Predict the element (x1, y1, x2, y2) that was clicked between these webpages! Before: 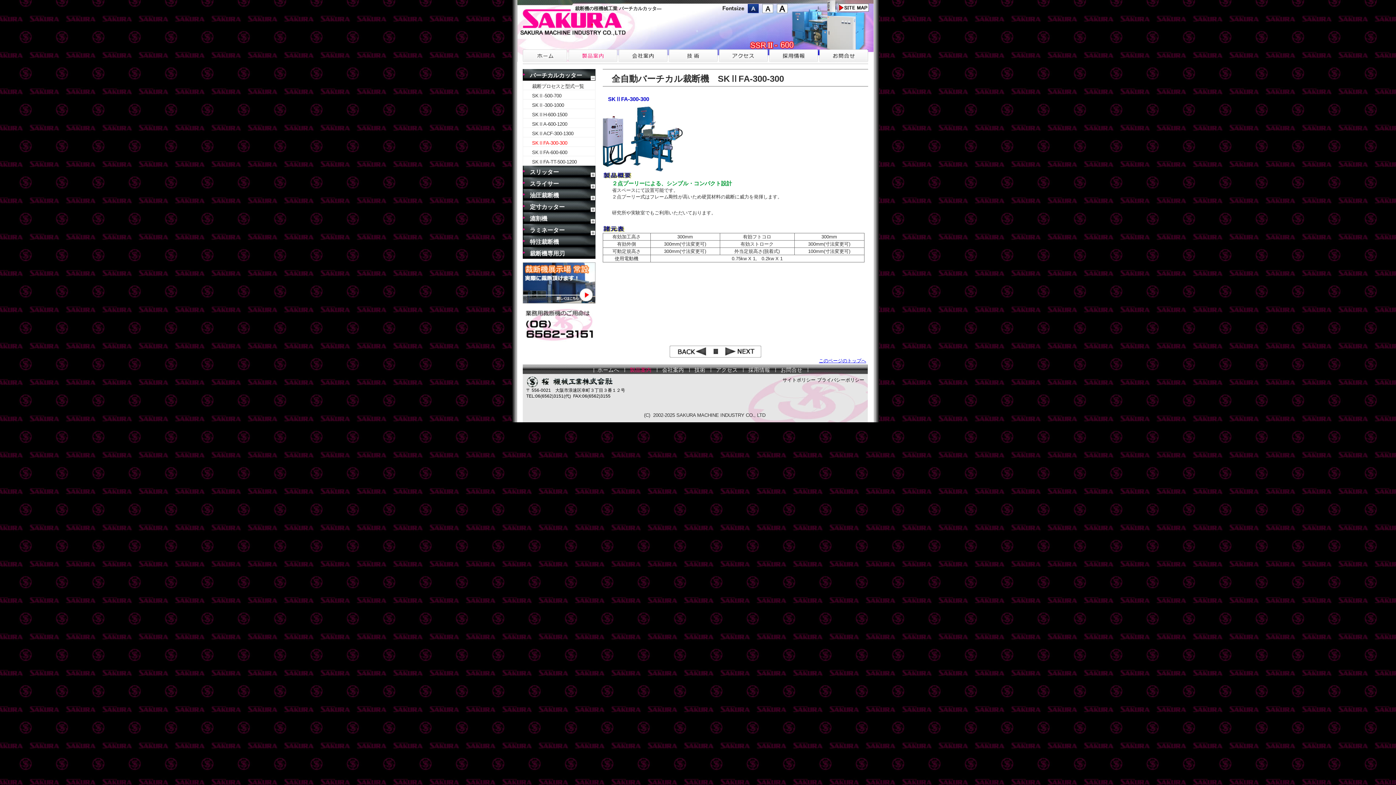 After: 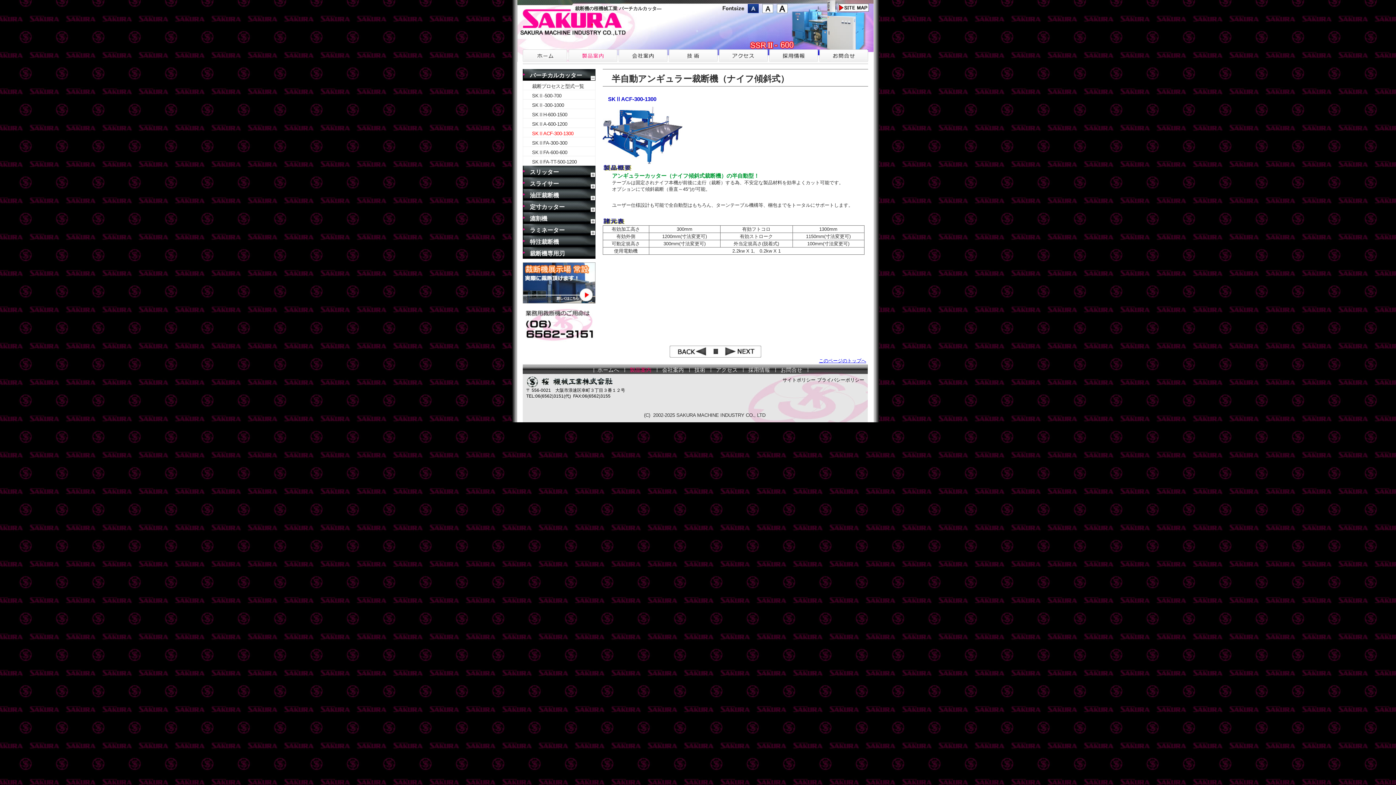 Action: bbox: (522, 128, 595, 137) label: SKⅡACF-300-1300